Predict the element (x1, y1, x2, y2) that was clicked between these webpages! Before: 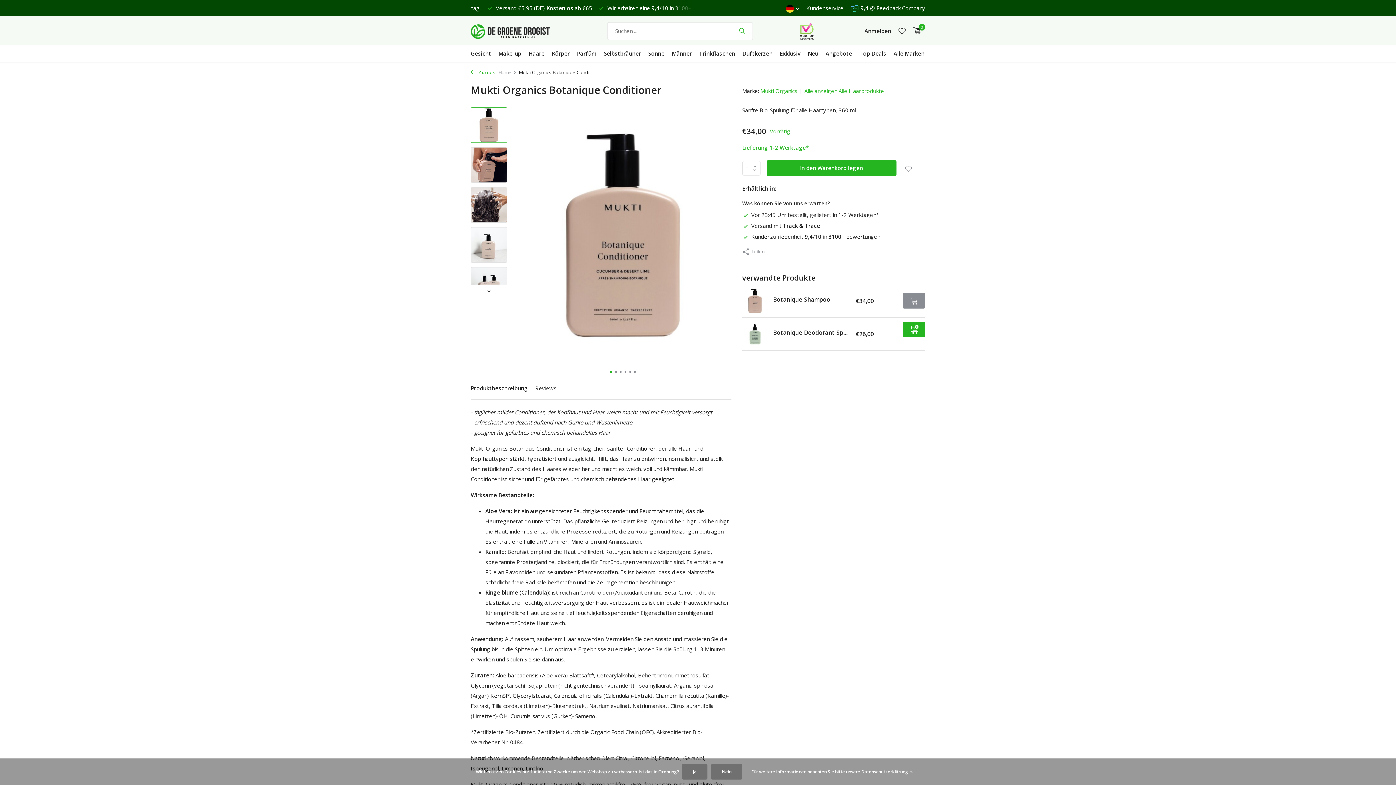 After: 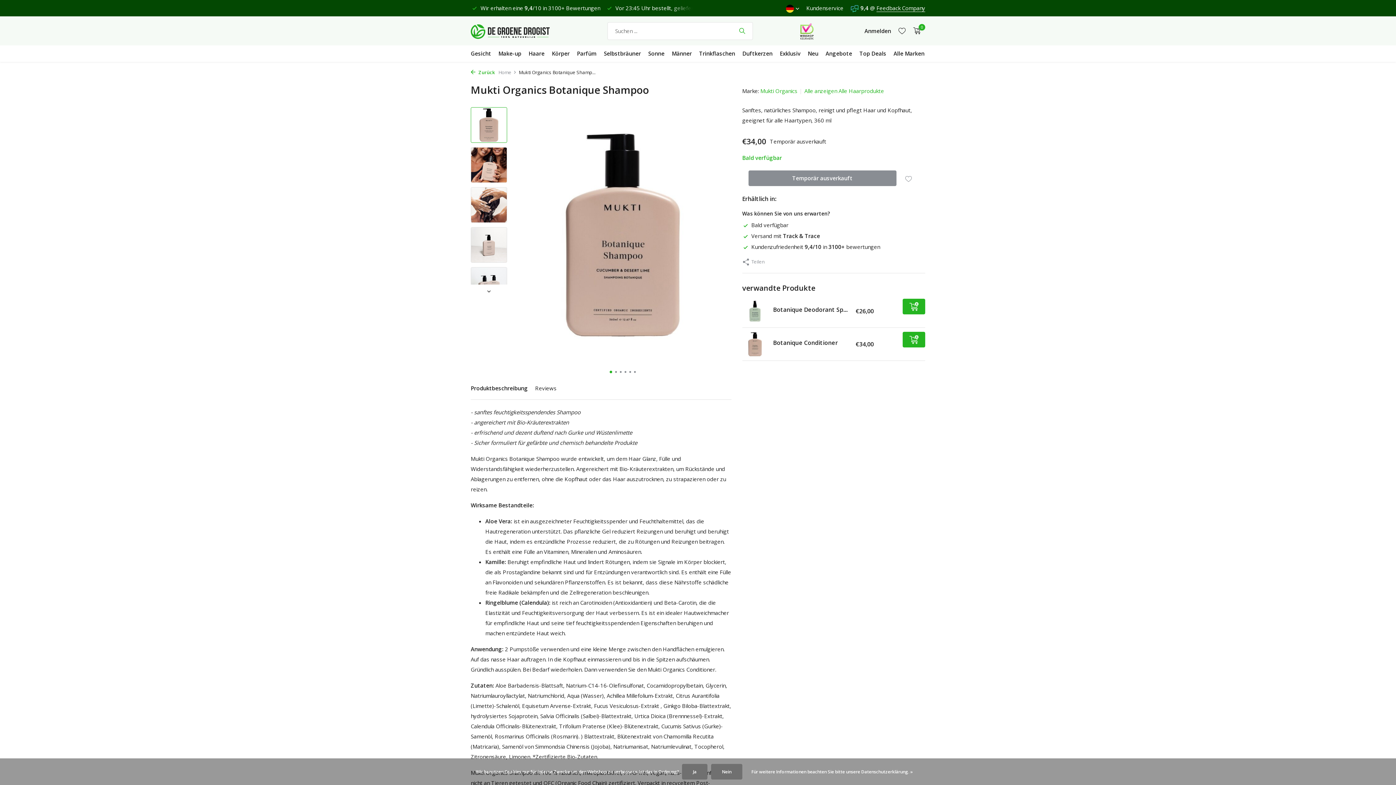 Action: bbox: (742, 288, 767, 313) label: Ansehen Botanique Shampoo